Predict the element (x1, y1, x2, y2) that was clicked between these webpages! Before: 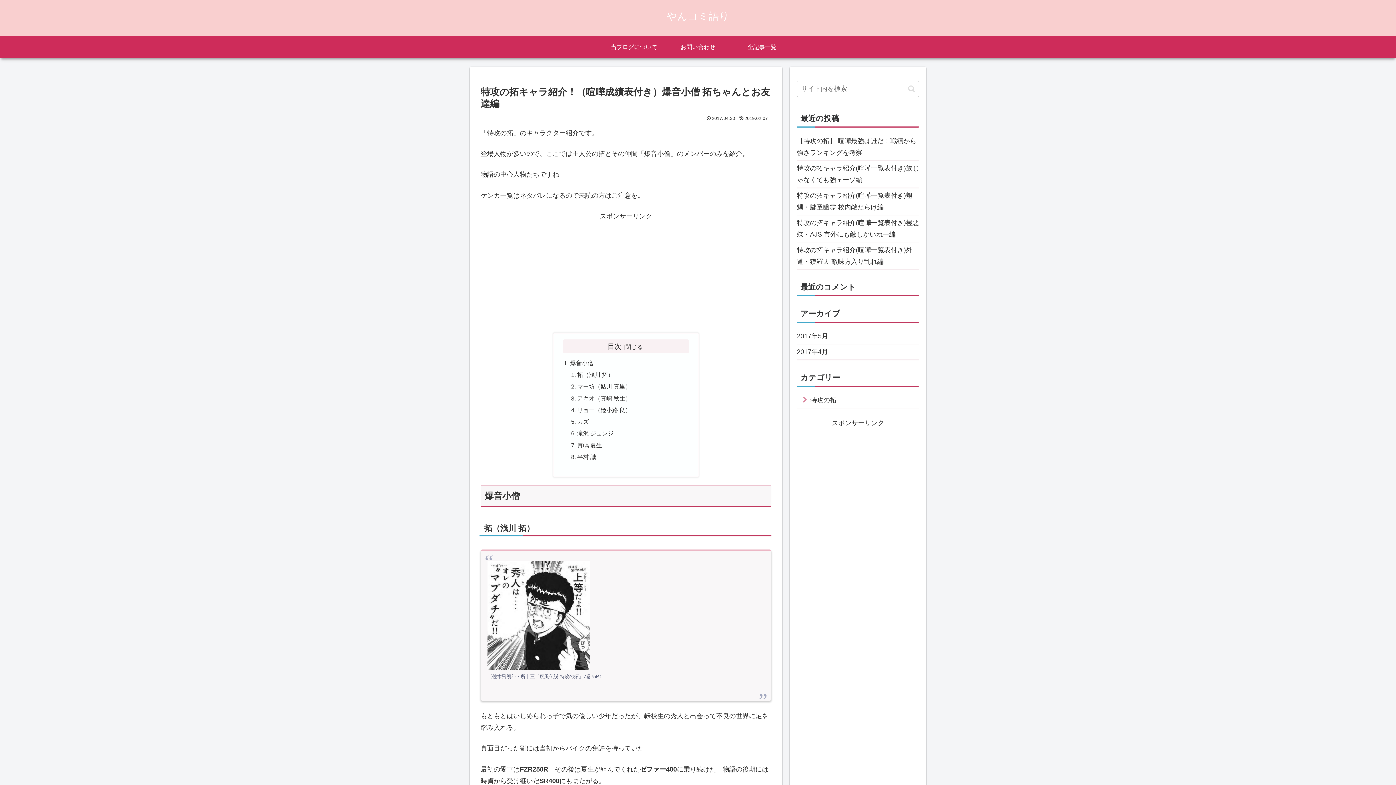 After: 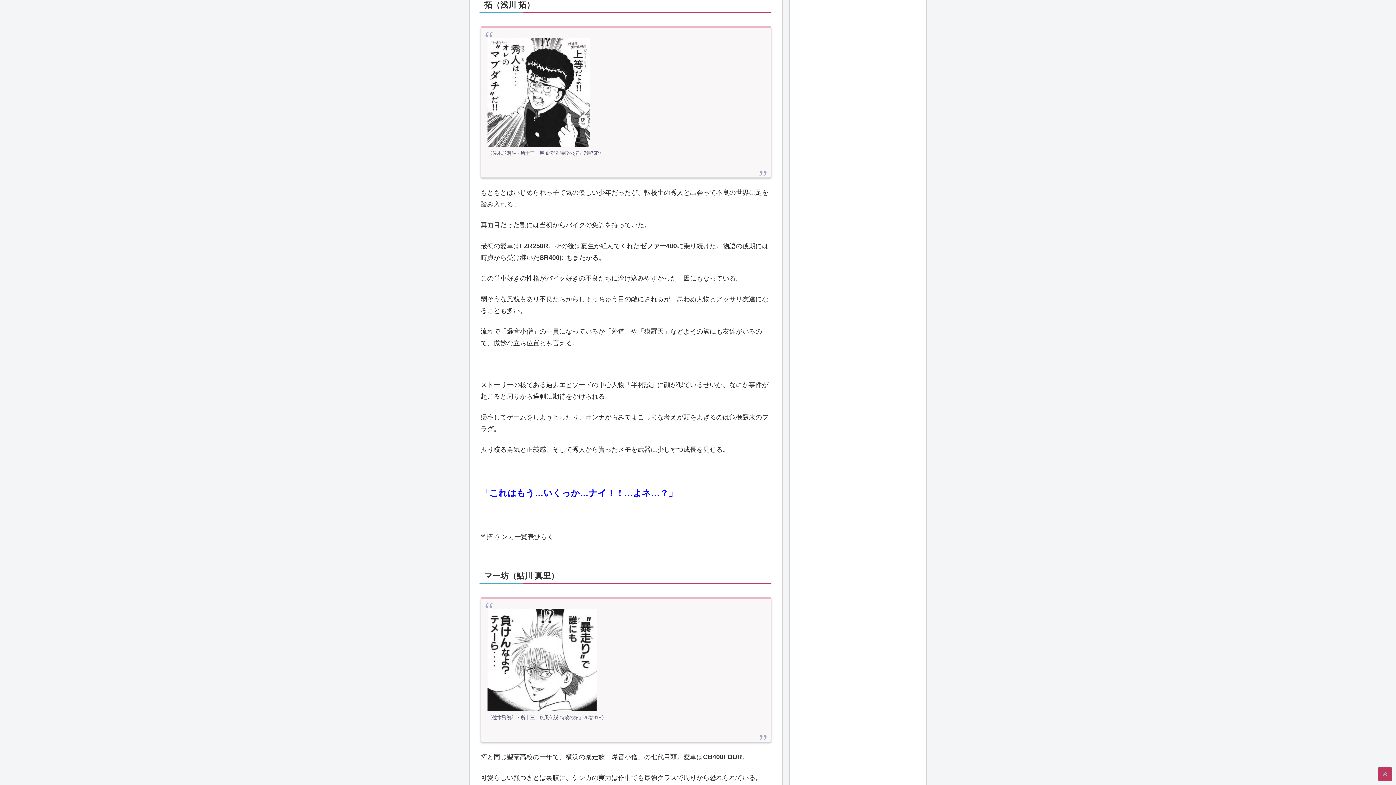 Action: label: 拓（浅川 拓） bbox: (577, 371, 613, 378)